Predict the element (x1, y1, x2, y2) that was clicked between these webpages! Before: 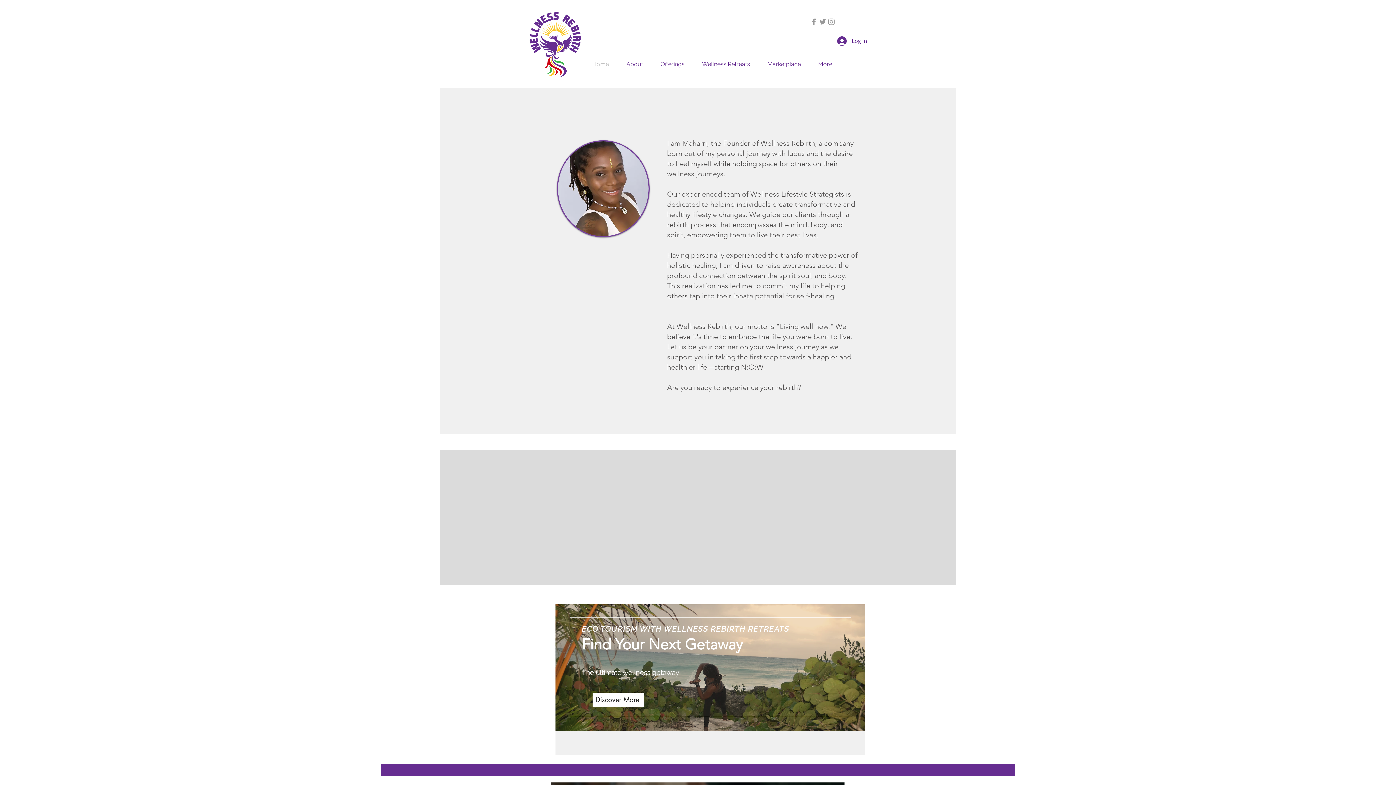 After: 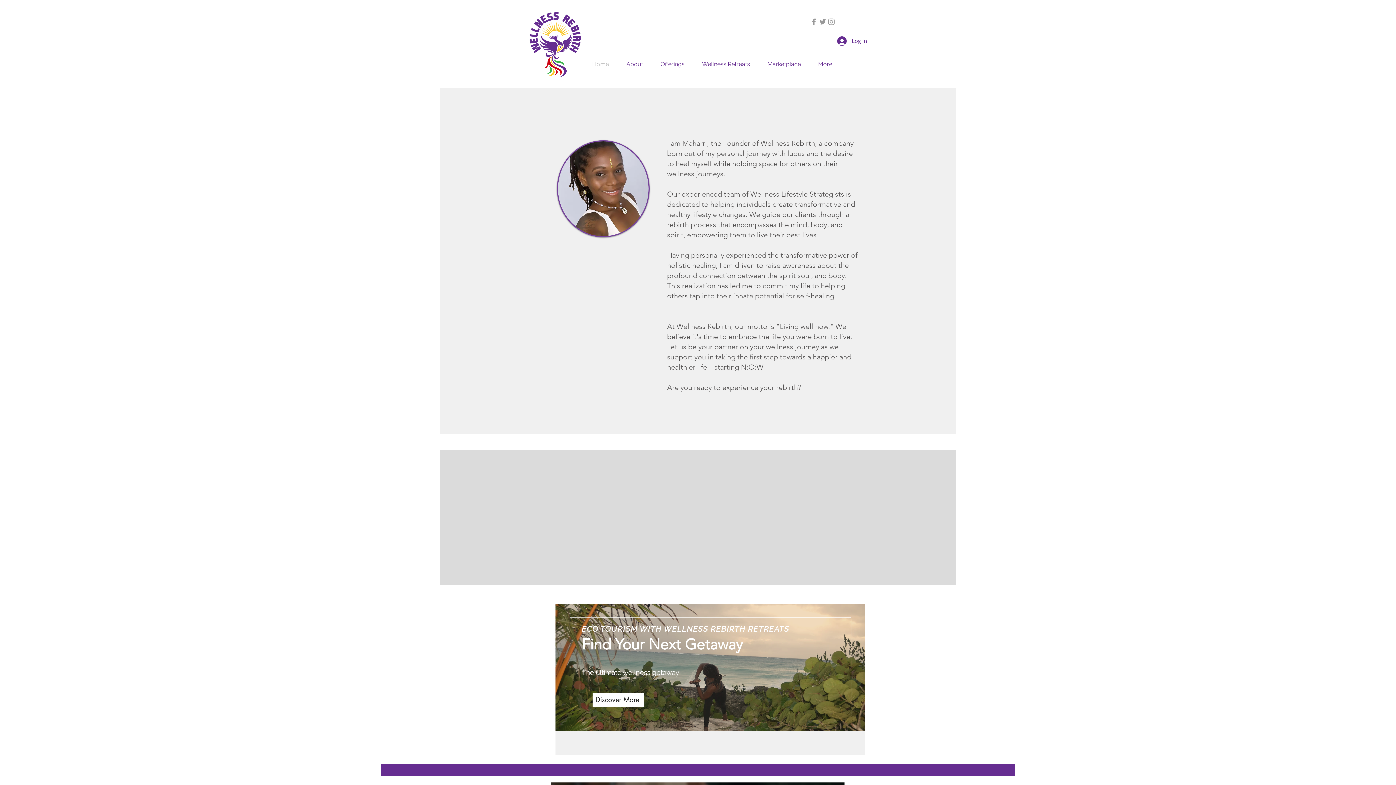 Action: bbox: (818, 17, 827, 26) label: Grey Twitter Icon